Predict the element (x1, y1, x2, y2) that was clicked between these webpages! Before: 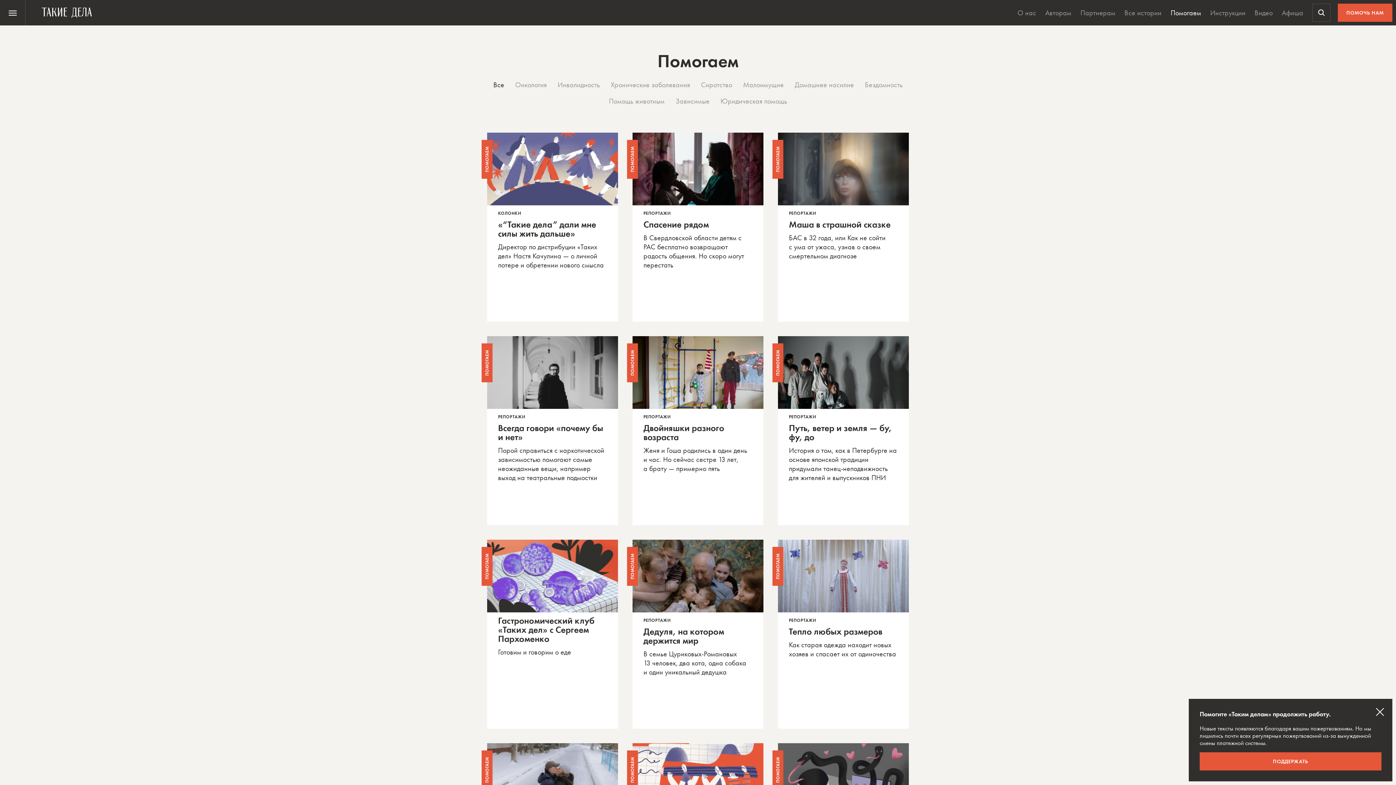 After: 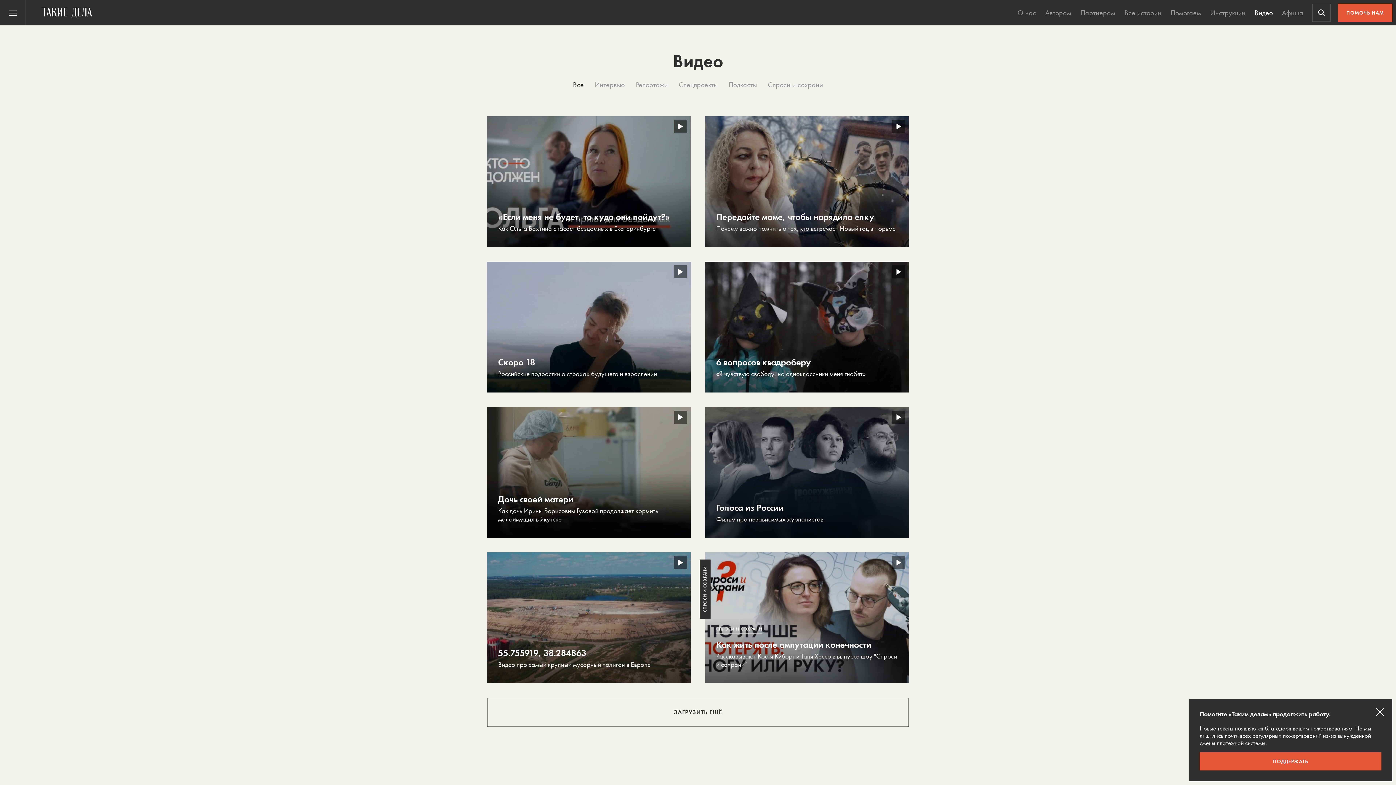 Action: bbox: (1251, 0, 1276, 25) label: Видео